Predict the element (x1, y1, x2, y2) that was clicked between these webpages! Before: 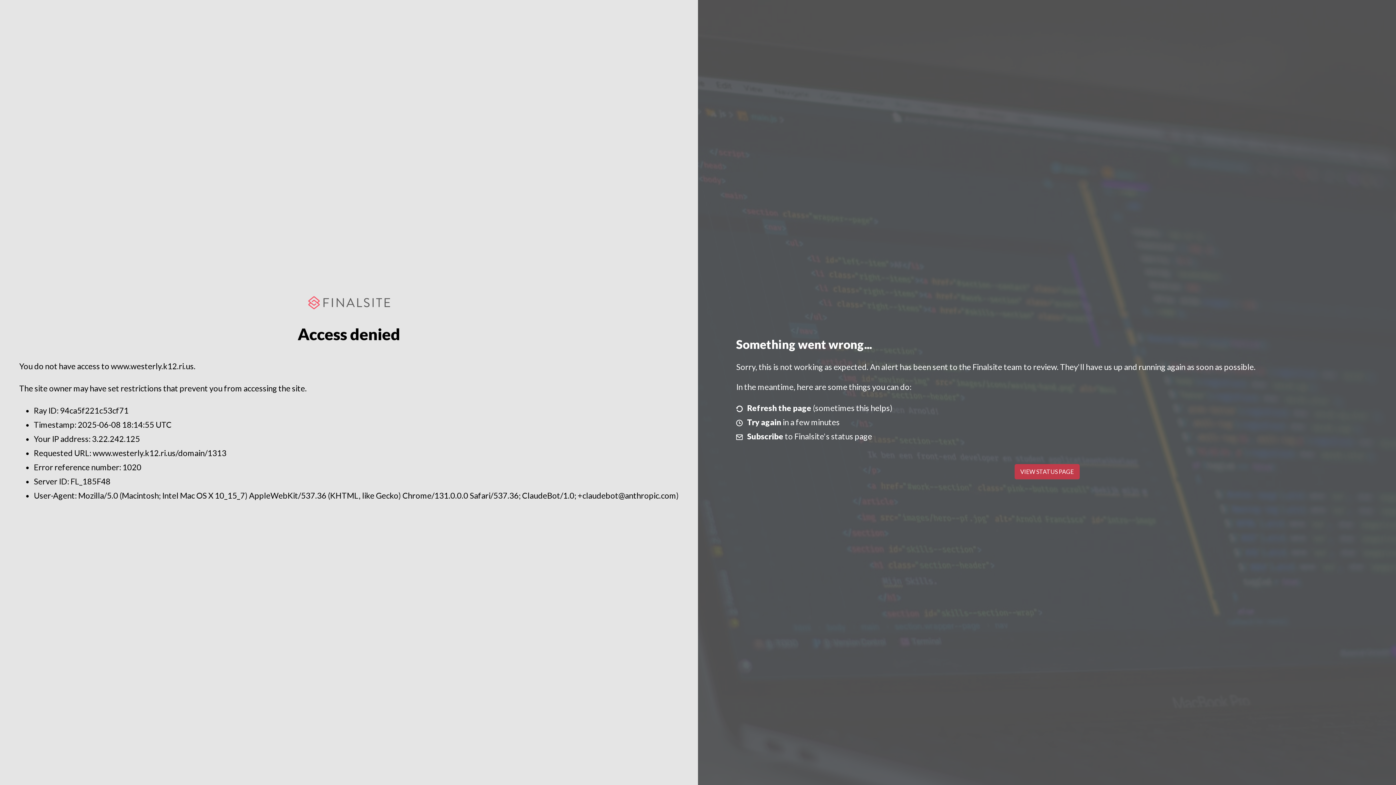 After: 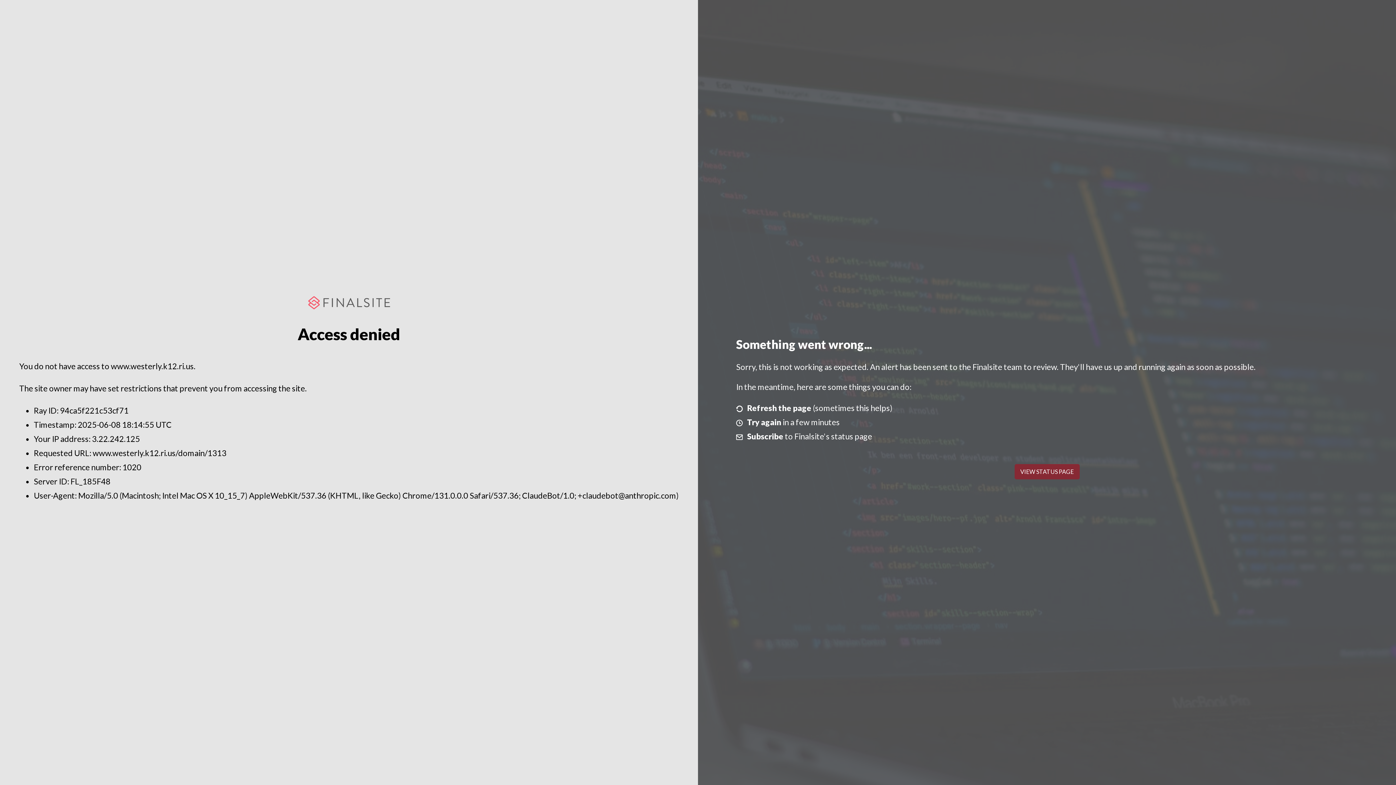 Action: label: VIEW STATUS PAGE bbox: (1014, 464, 1079, 479)